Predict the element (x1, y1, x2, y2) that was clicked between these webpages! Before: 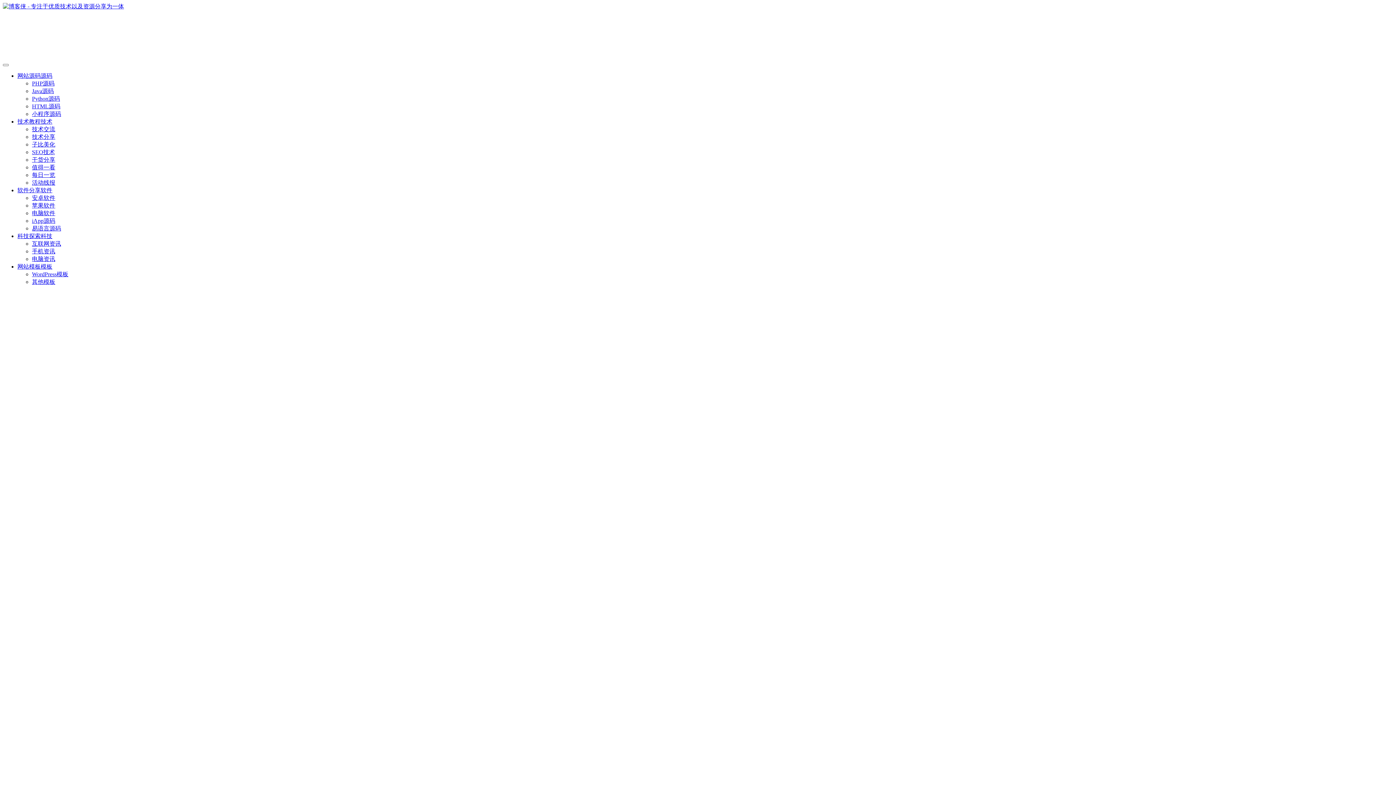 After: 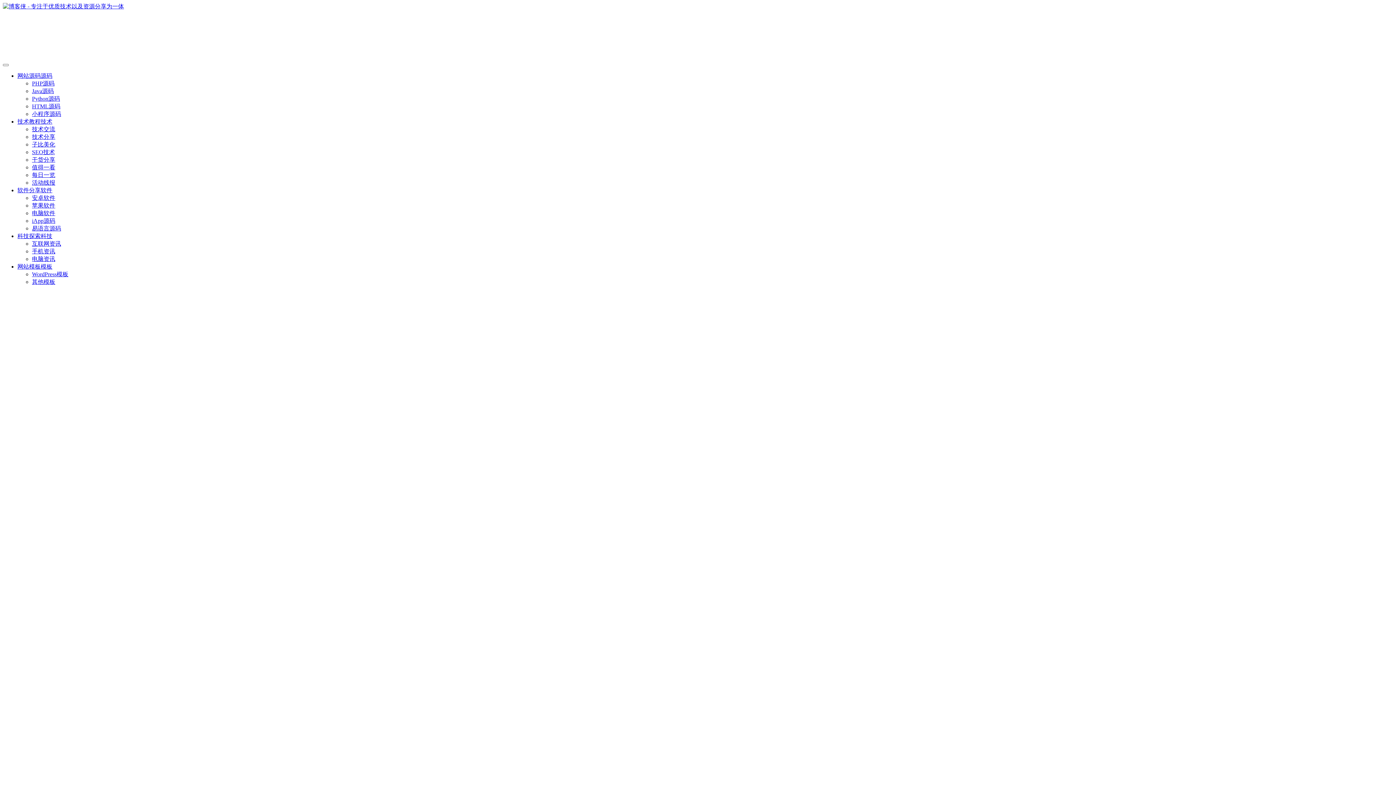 Action: label: 活动线报 bbox: (32, 179, 55, 185)